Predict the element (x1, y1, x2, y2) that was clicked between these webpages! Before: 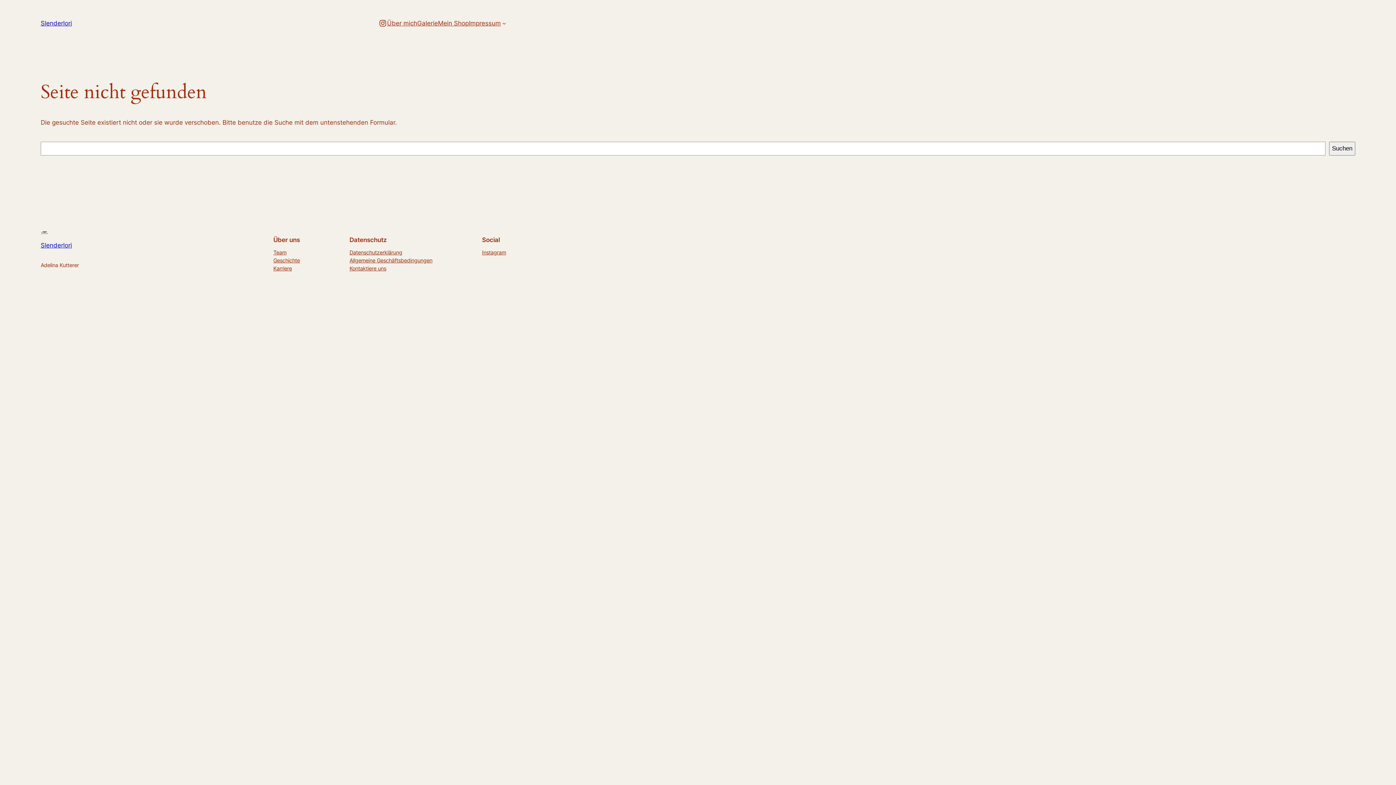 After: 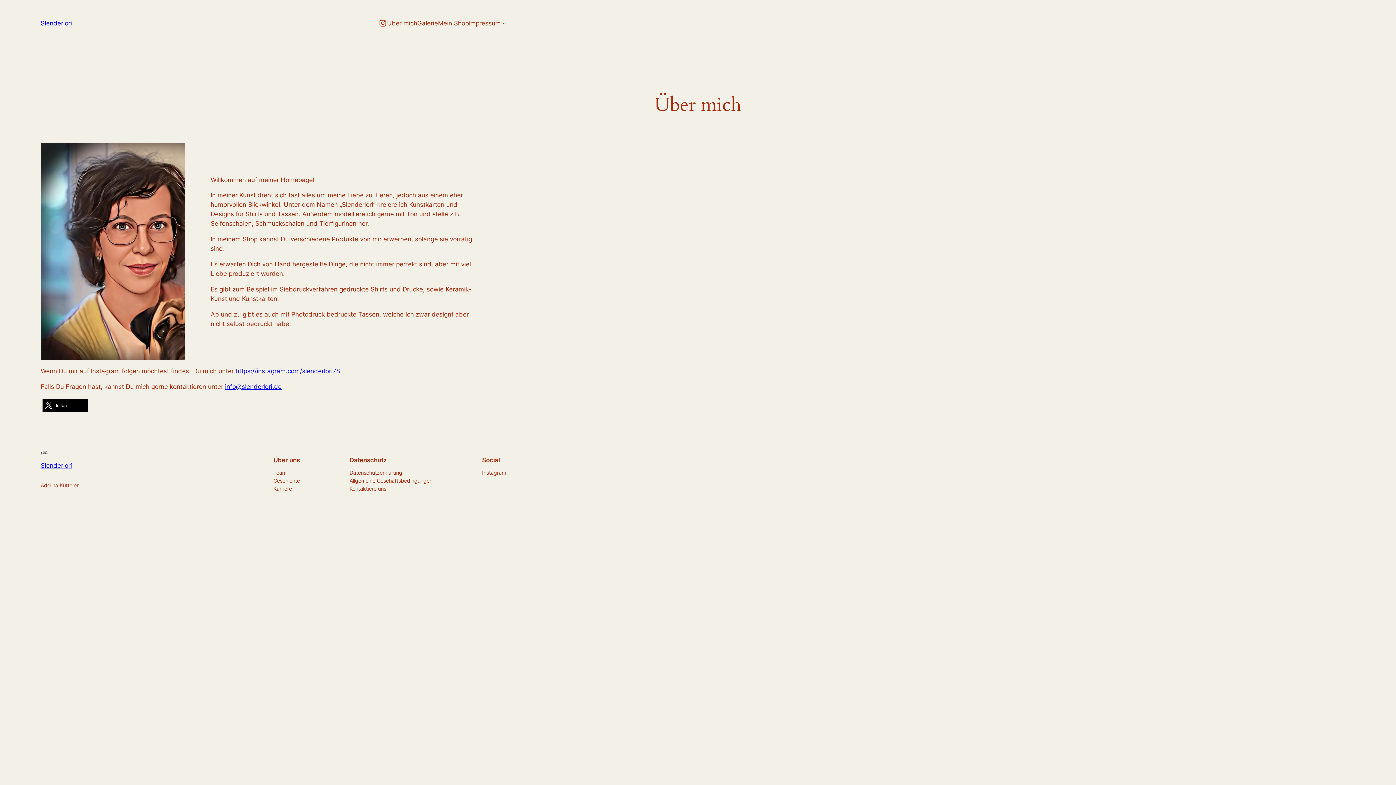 Action: label: Über mich bbox: (387, 18, 417, 28)